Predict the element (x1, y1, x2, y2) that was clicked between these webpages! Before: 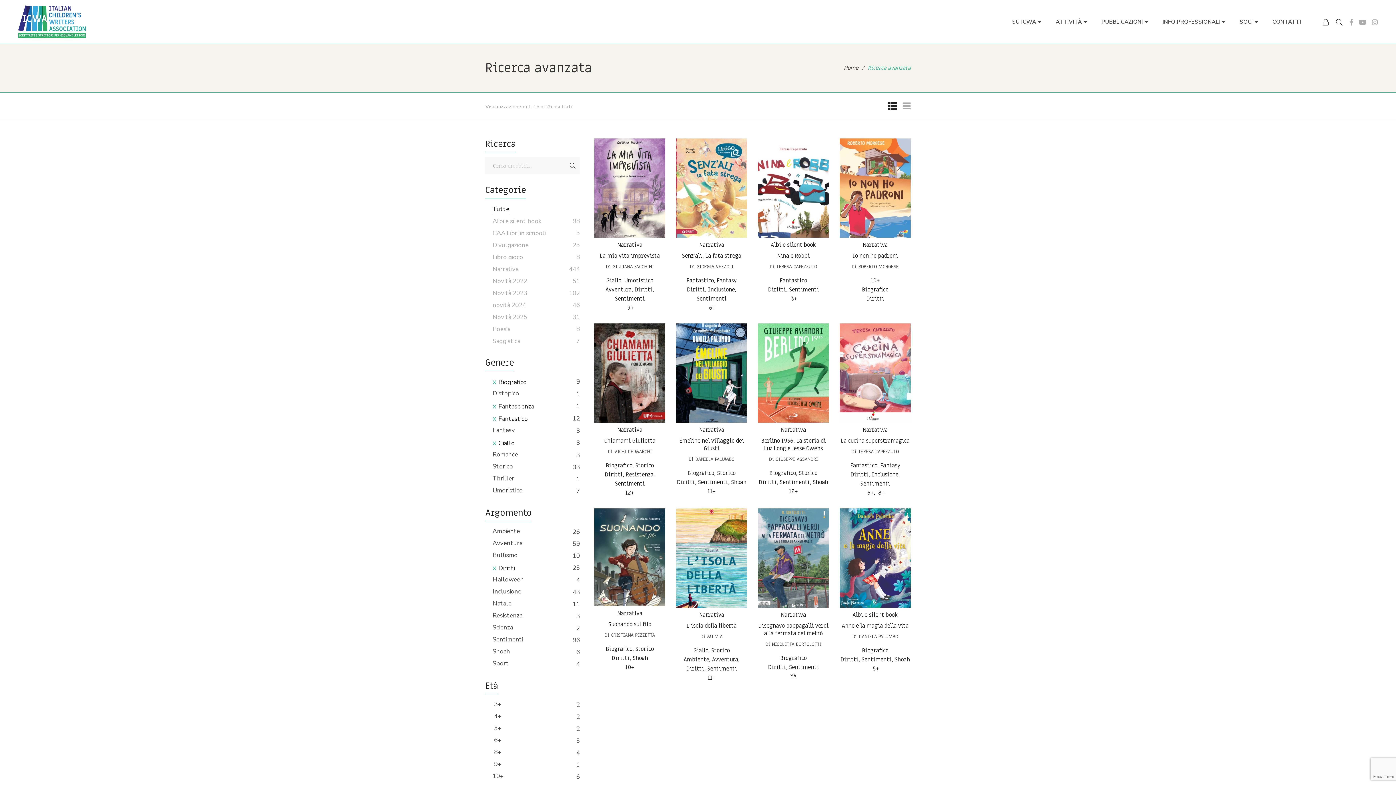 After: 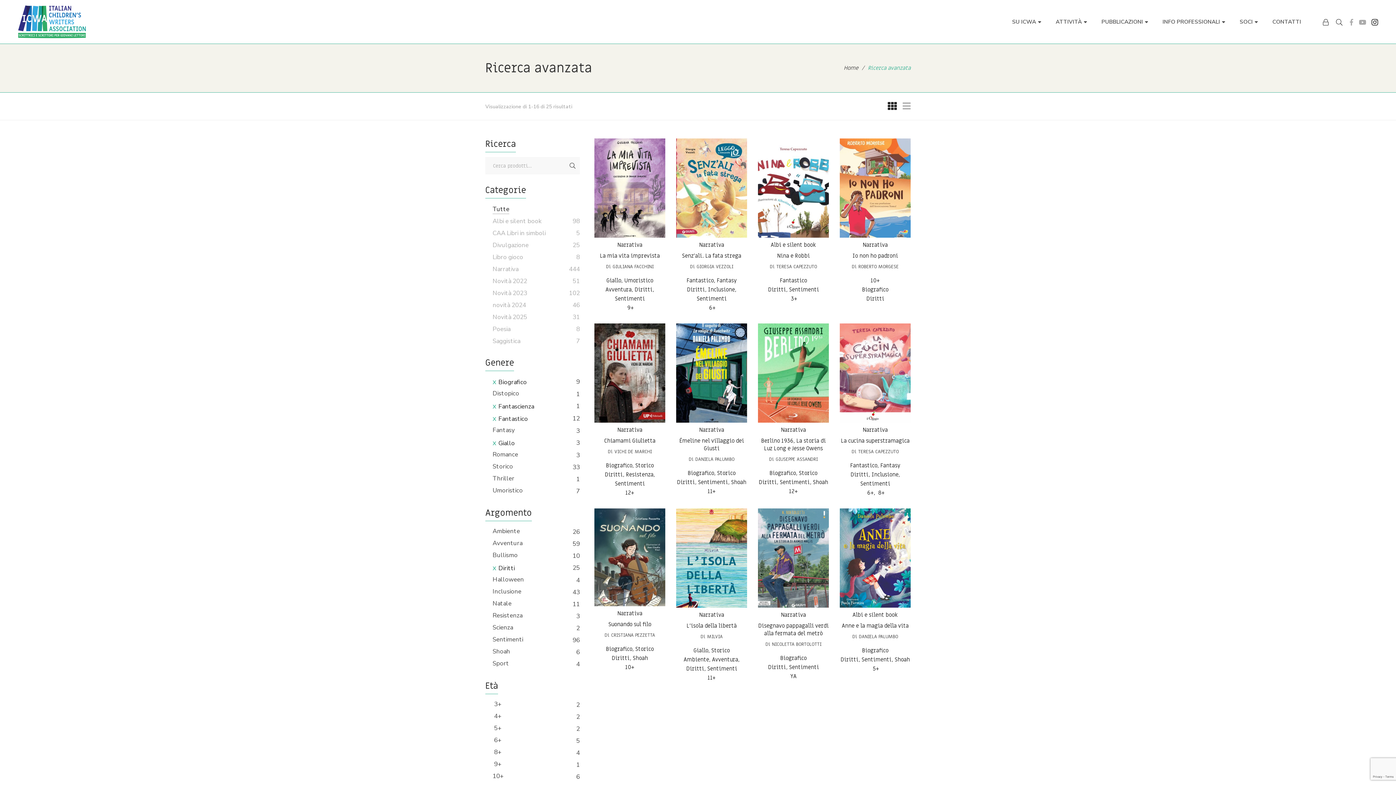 Action: label: Instagram bbox: (1372, 19, 1378, 25)